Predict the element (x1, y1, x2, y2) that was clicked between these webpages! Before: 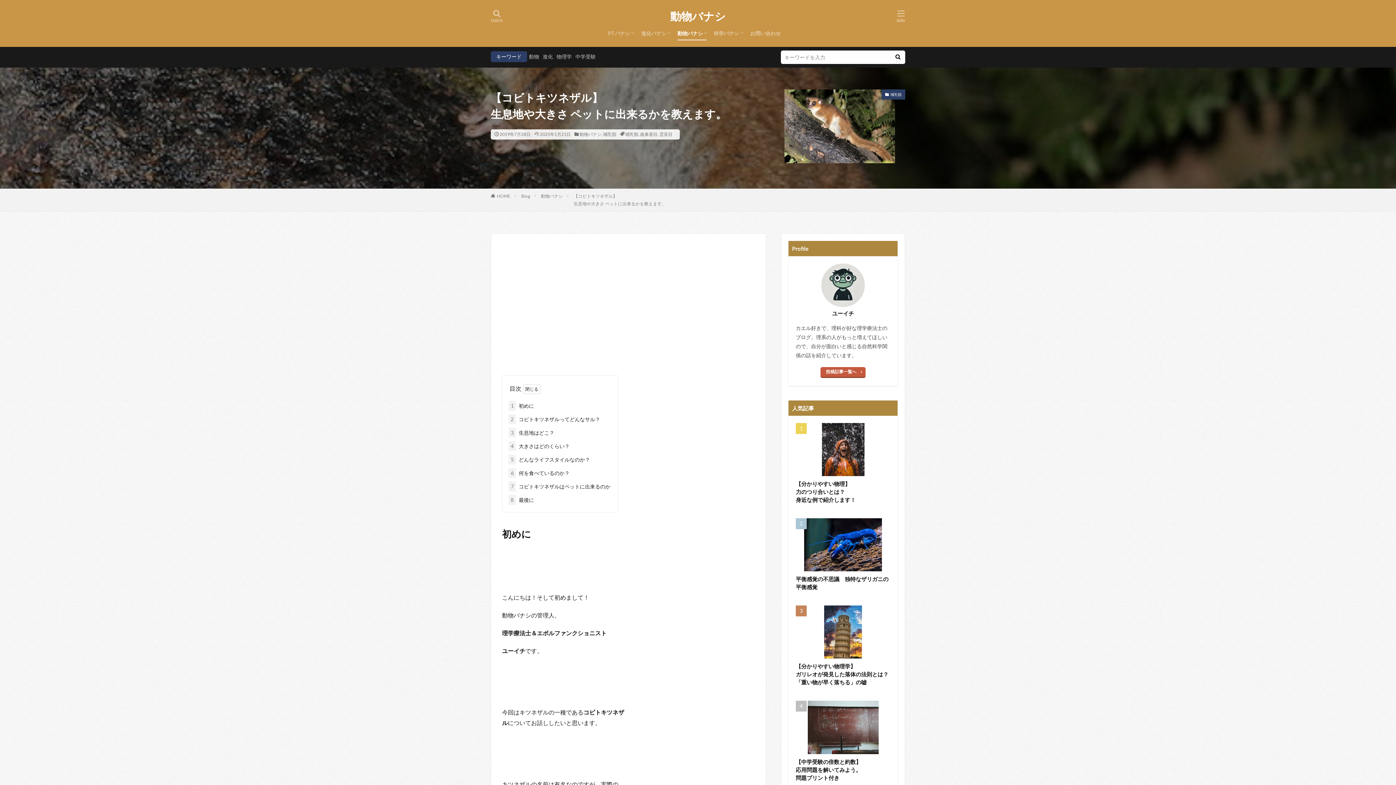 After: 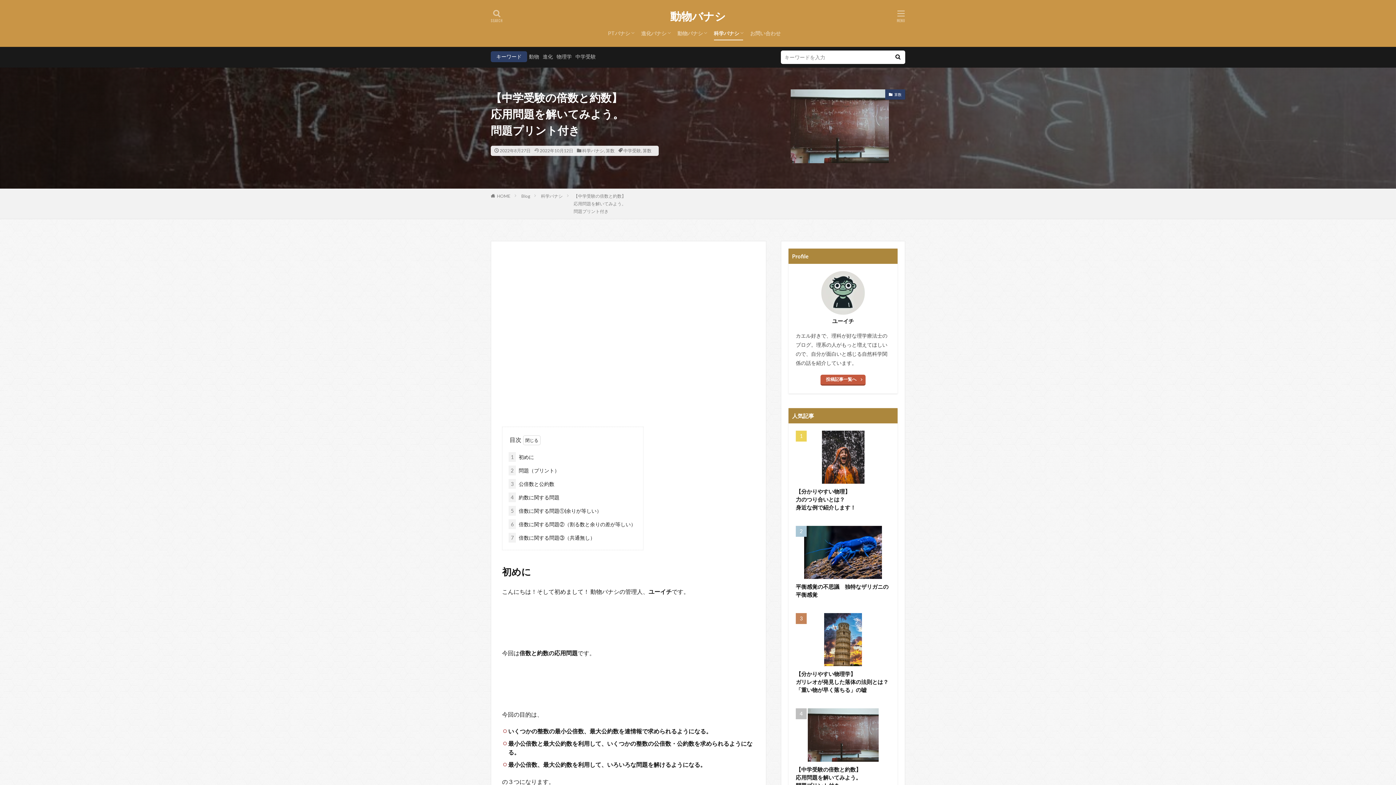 Action: bbox: (796, 701, 890, 754)